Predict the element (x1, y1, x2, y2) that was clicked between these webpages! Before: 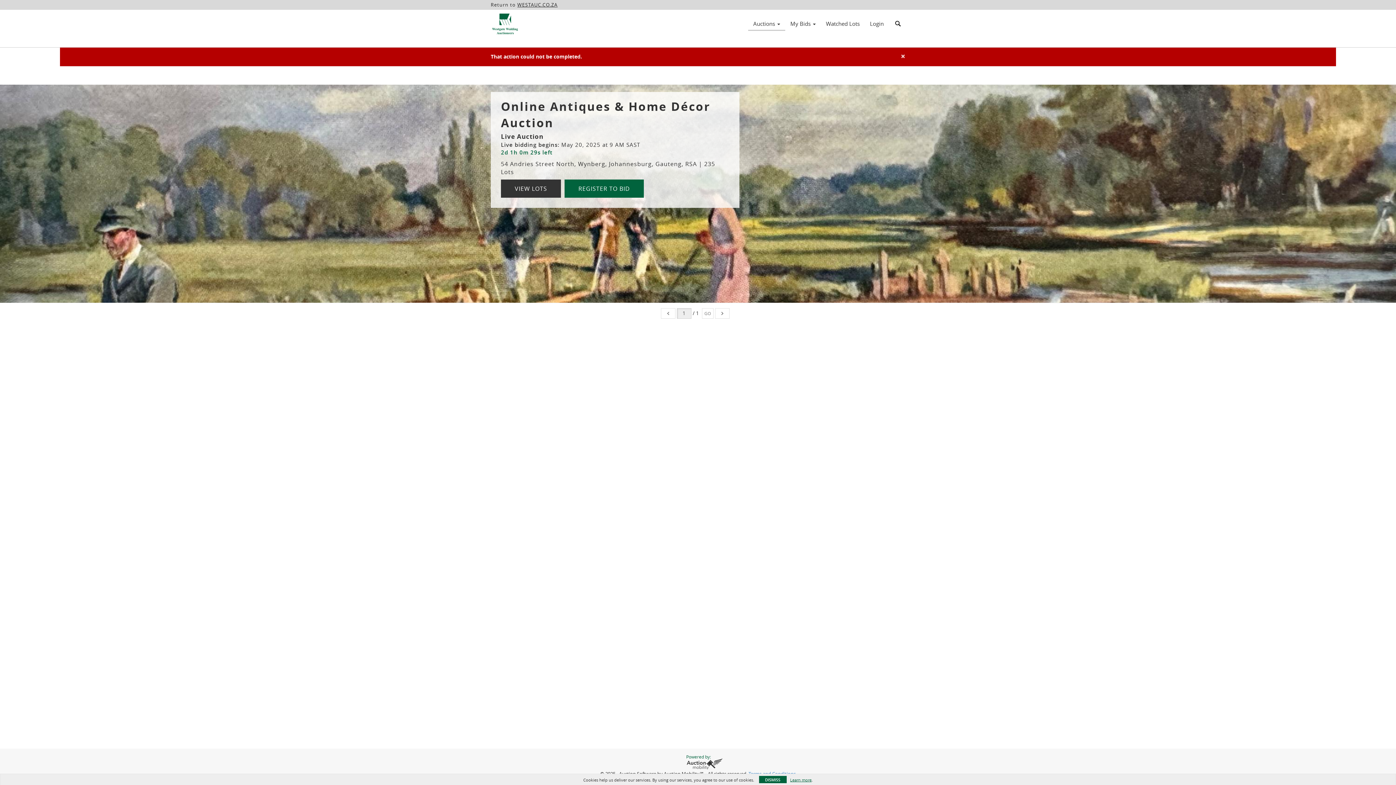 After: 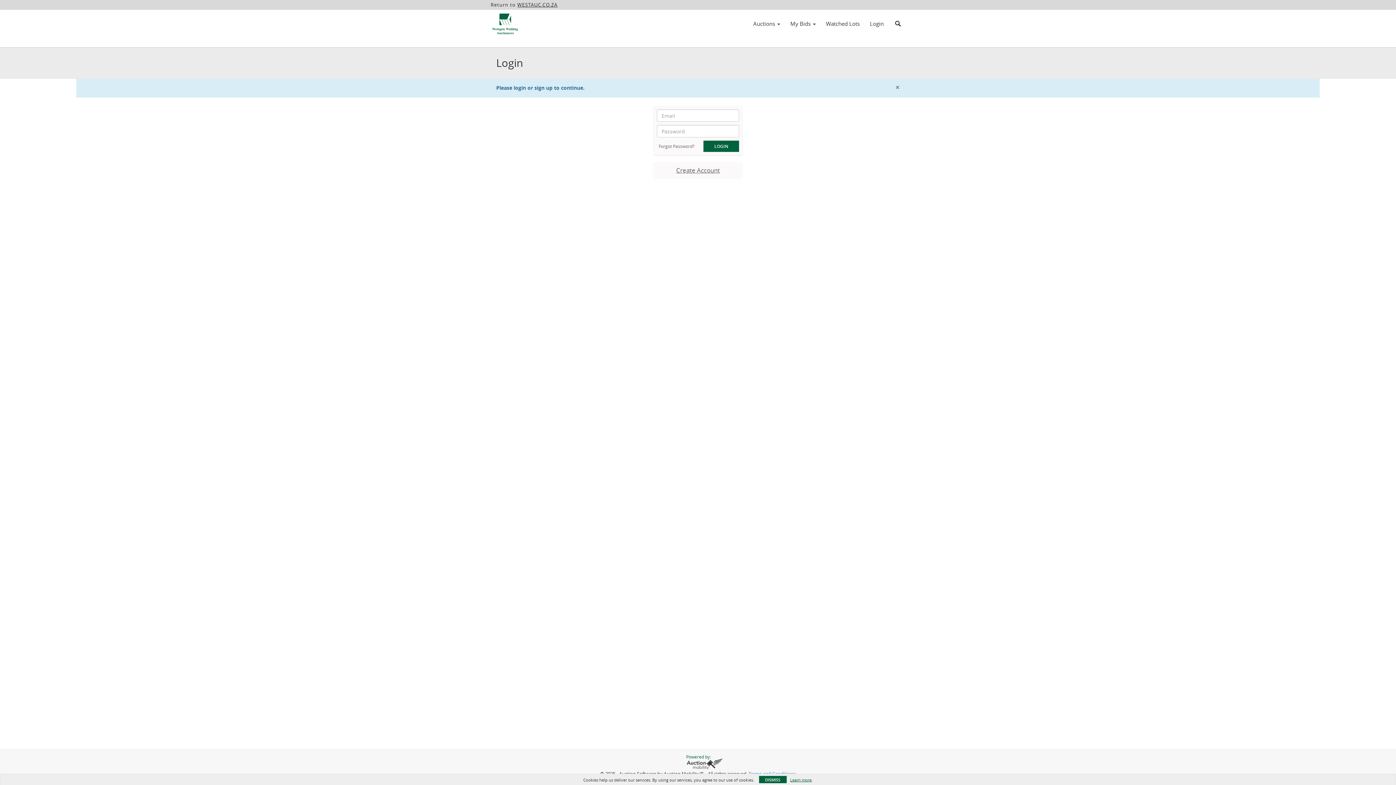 Action: label: REGISTER TO BID bbox: (564, 179, 644, 197)